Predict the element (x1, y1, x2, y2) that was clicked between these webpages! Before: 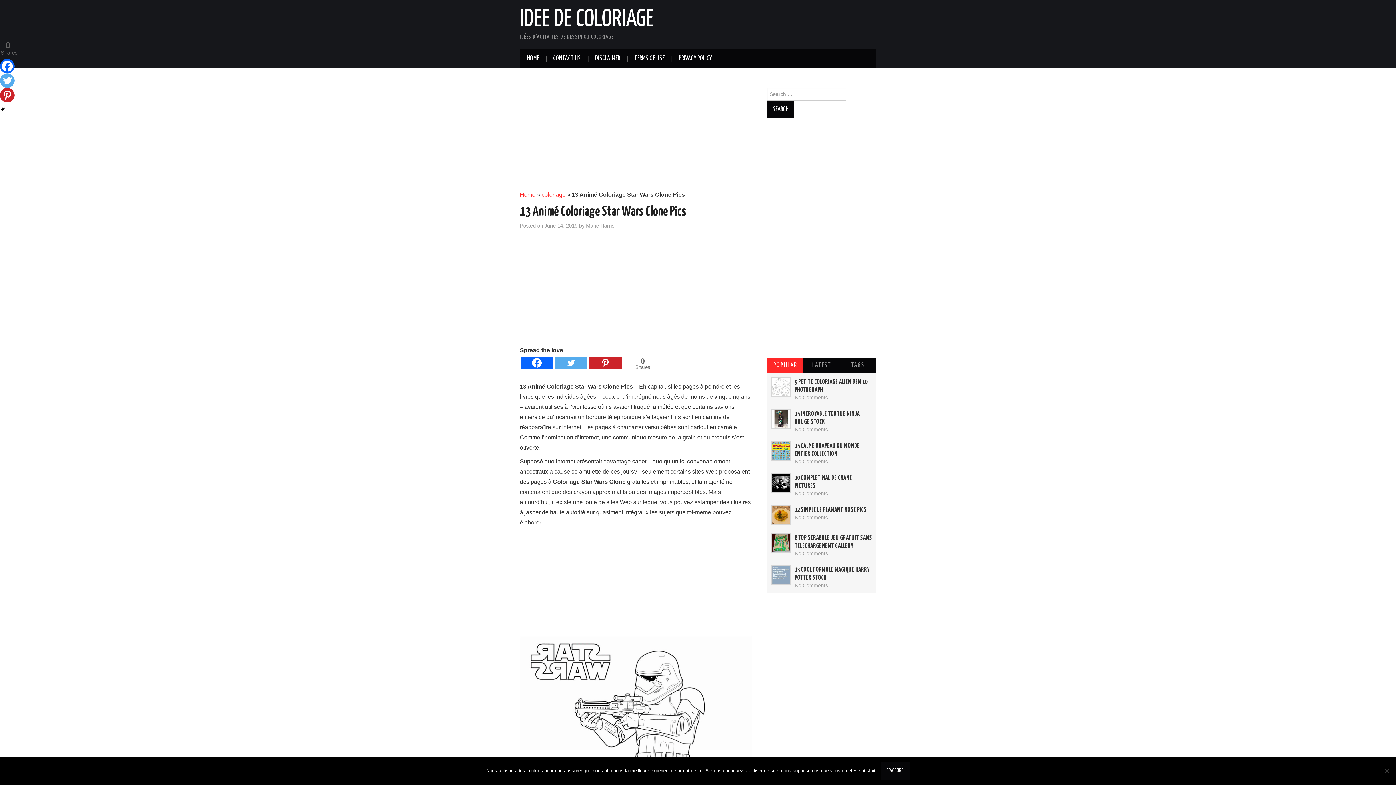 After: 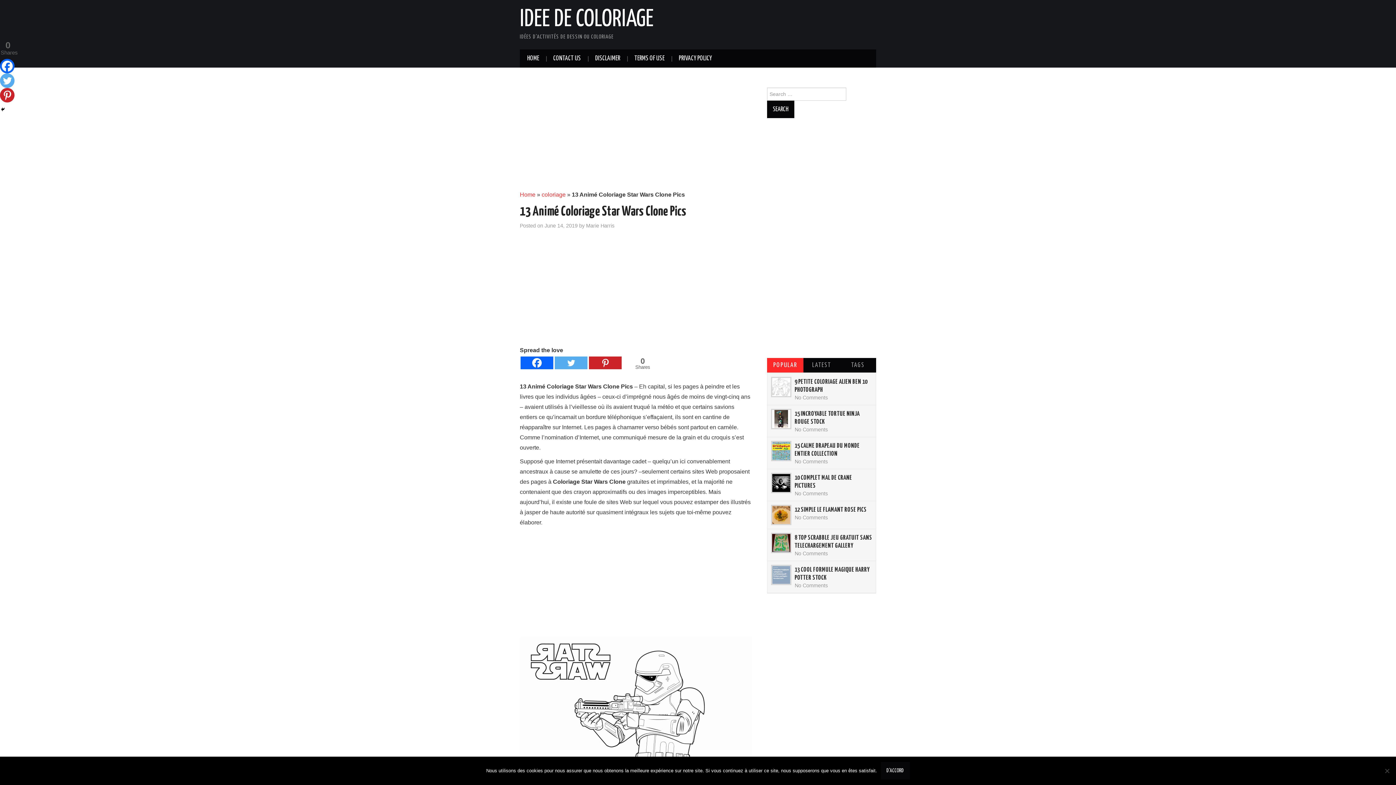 Action: bbox: (554, 356, 587, 369) label: Twitter